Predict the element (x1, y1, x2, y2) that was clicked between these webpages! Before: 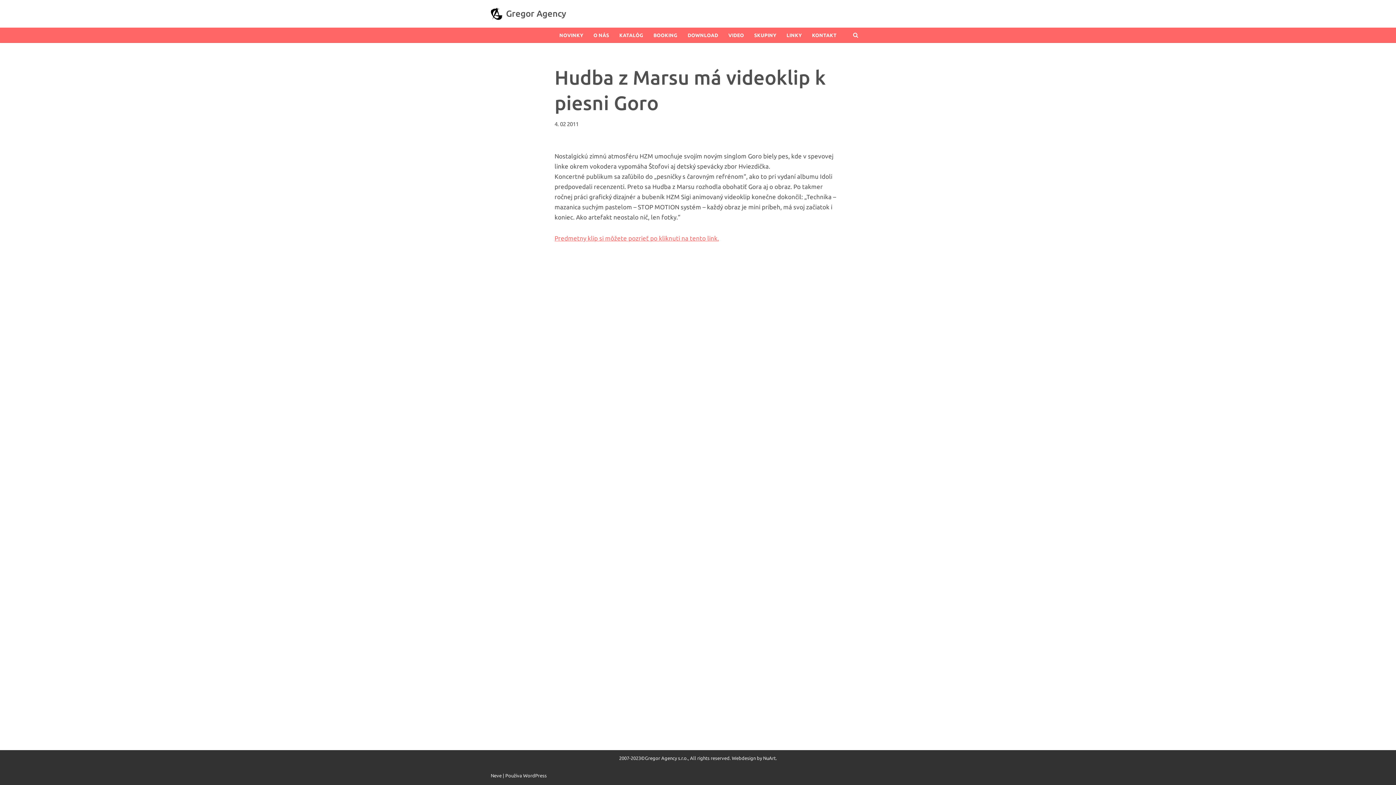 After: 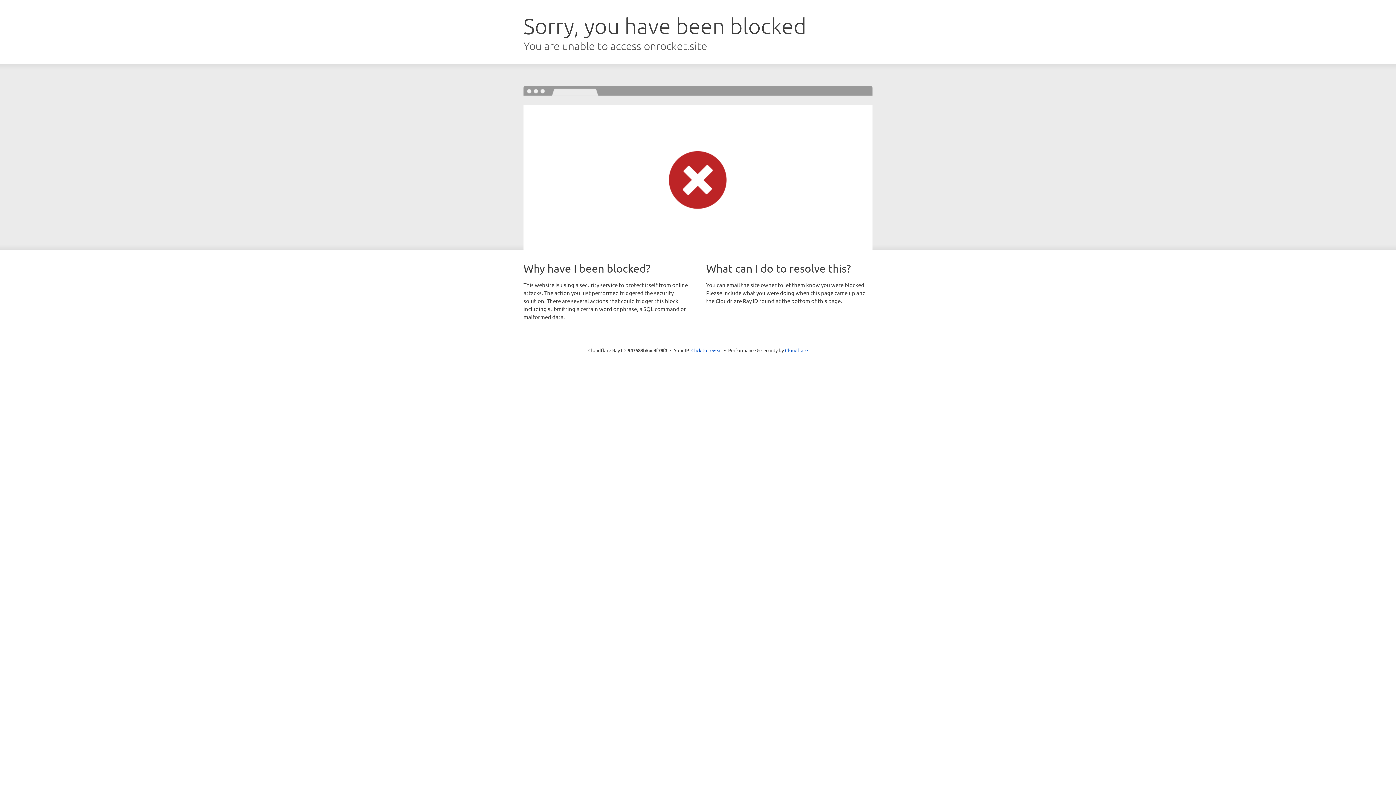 Action: label: Neve bbox: (490, 773, 501, 778)